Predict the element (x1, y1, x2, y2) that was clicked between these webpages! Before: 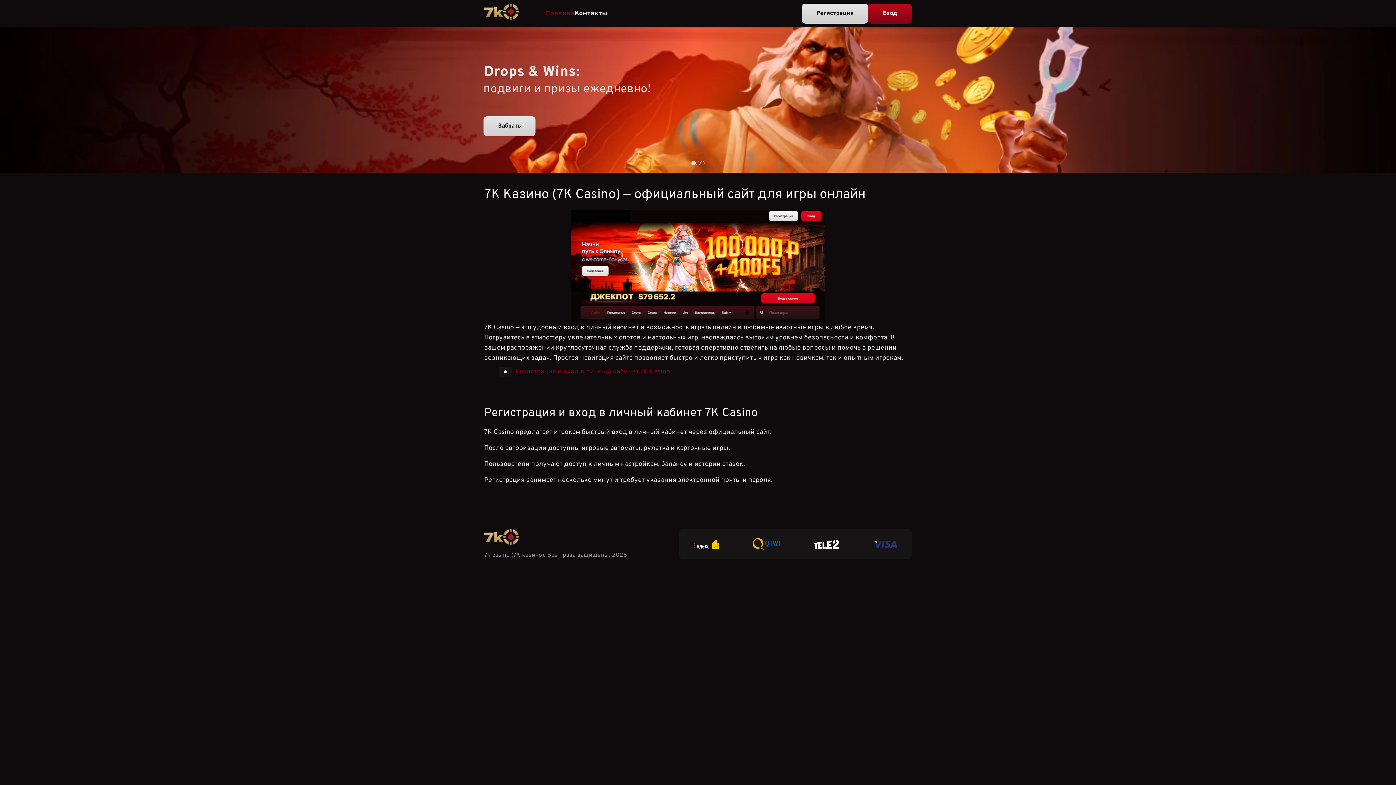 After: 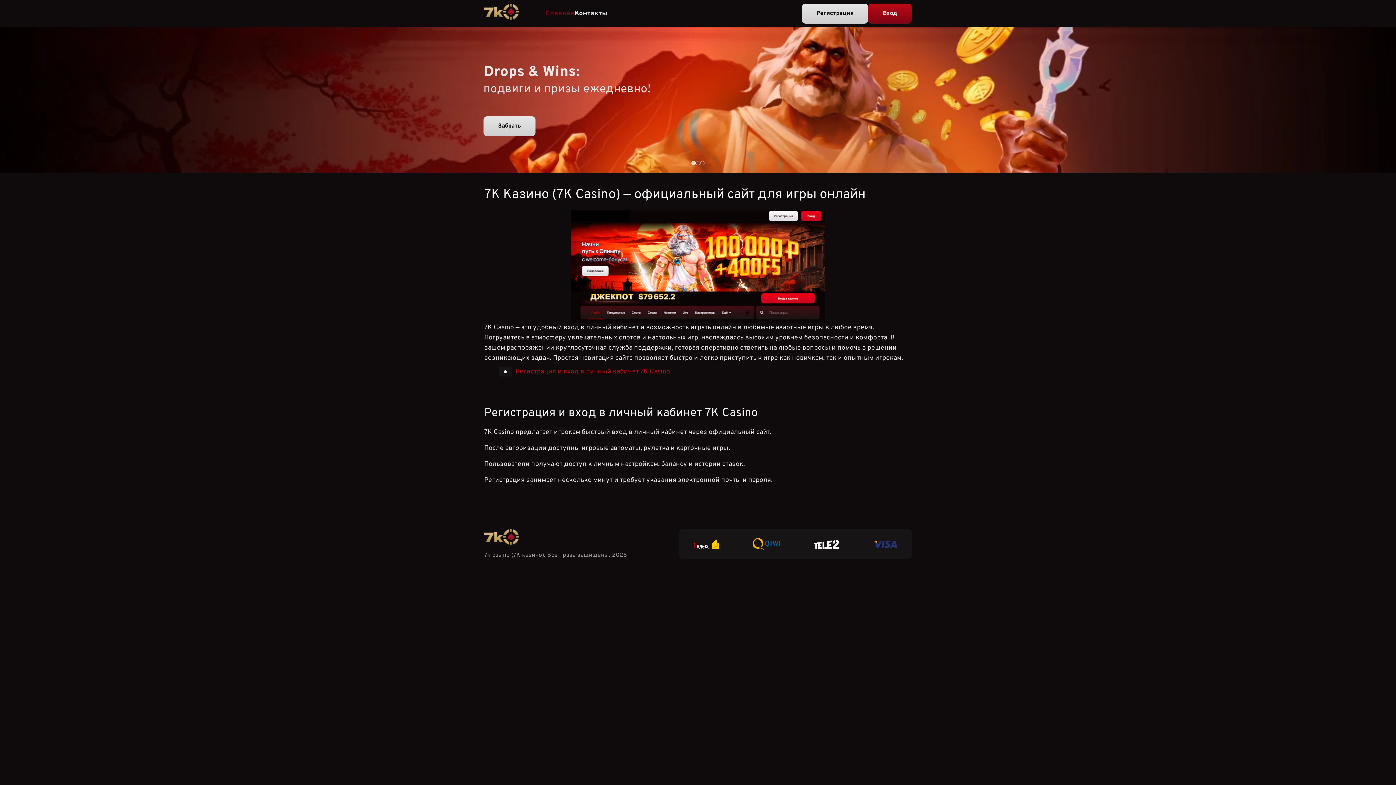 Action: label: Регистрация и вход в личный кабинет 7K Casino bbox: (515, 367, 670, 376)